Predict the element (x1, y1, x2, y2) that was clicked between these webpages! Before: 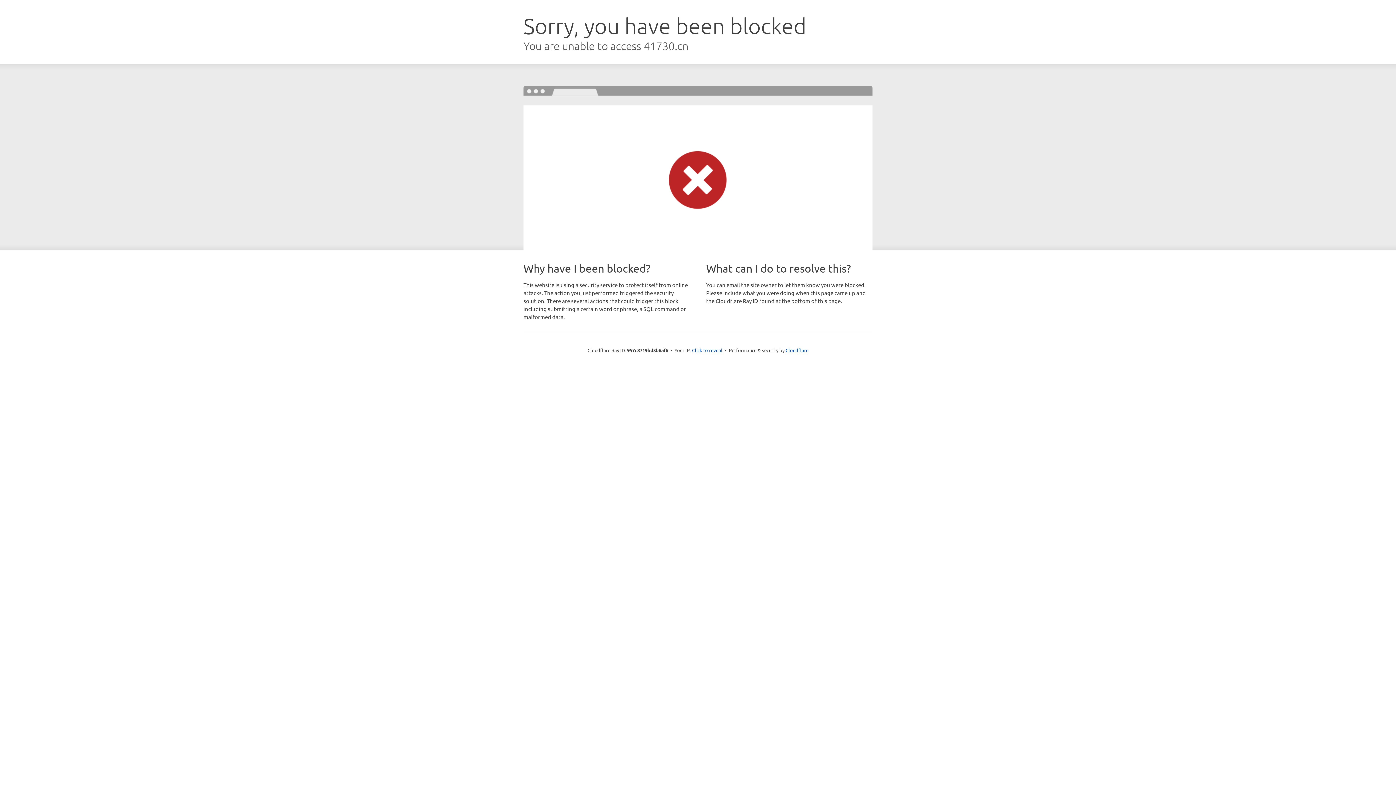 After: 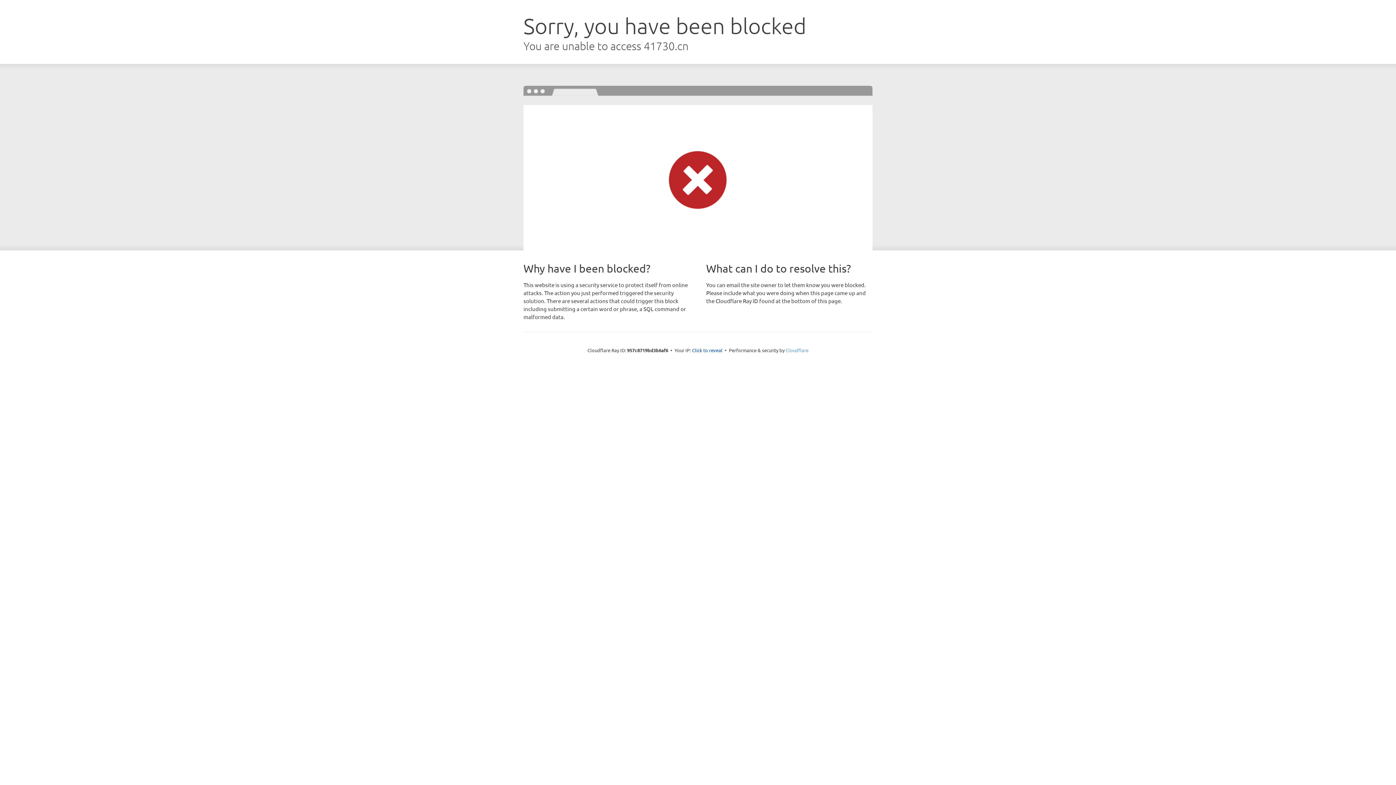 Action: bbox: (785, 347, 808, 353) label: Cloudflare